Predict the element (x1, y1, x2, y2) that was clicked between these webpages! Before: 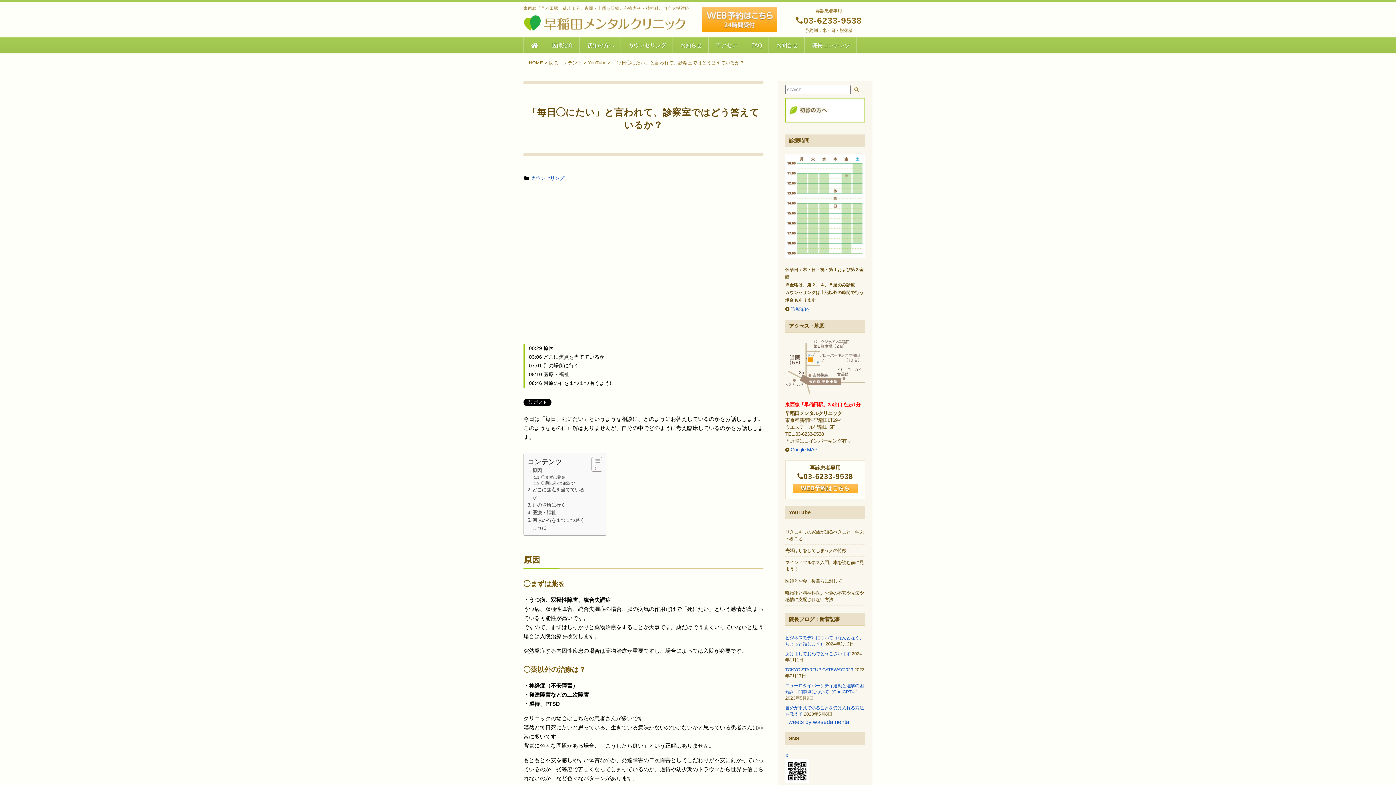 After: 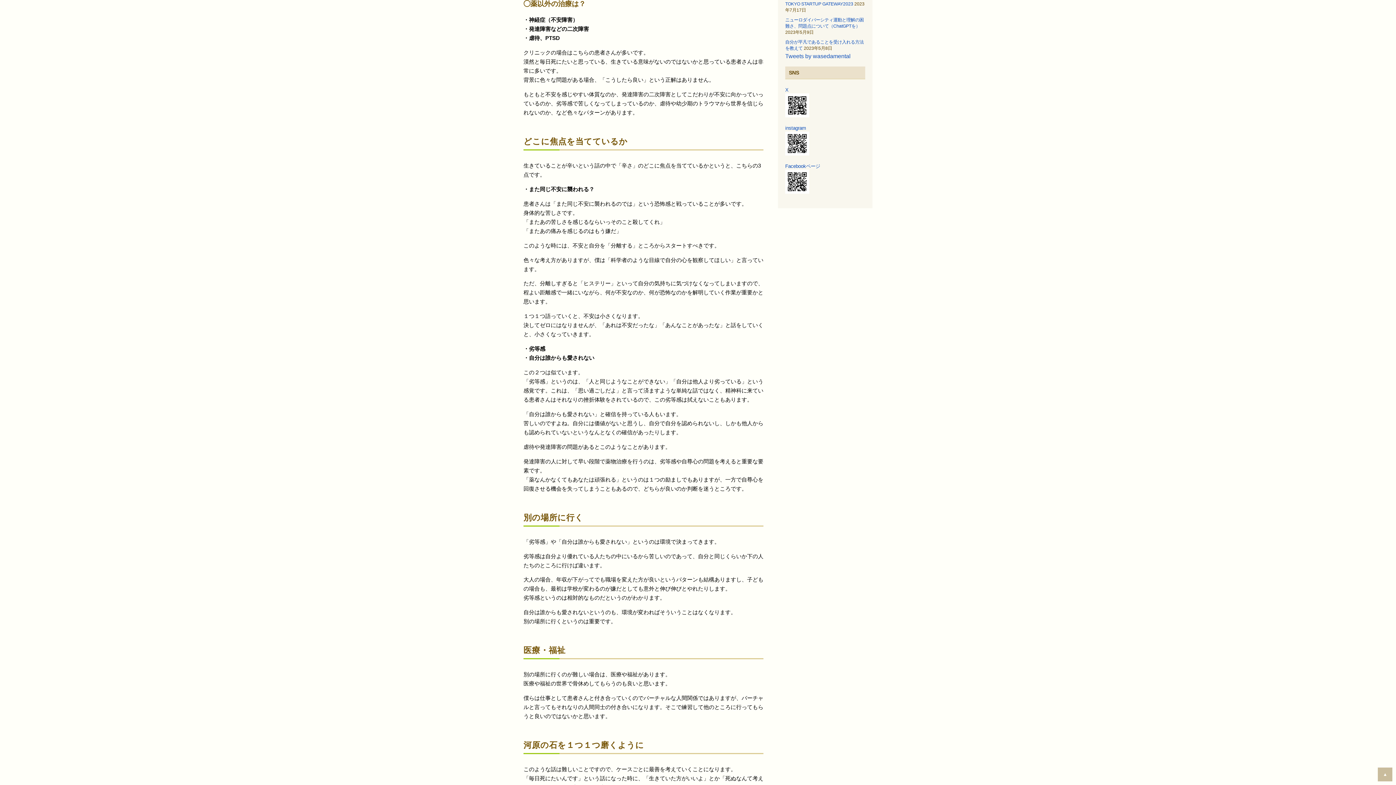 Action: label: ◯薬以外の治療は？ bbox: (534, 480, 577, 486)